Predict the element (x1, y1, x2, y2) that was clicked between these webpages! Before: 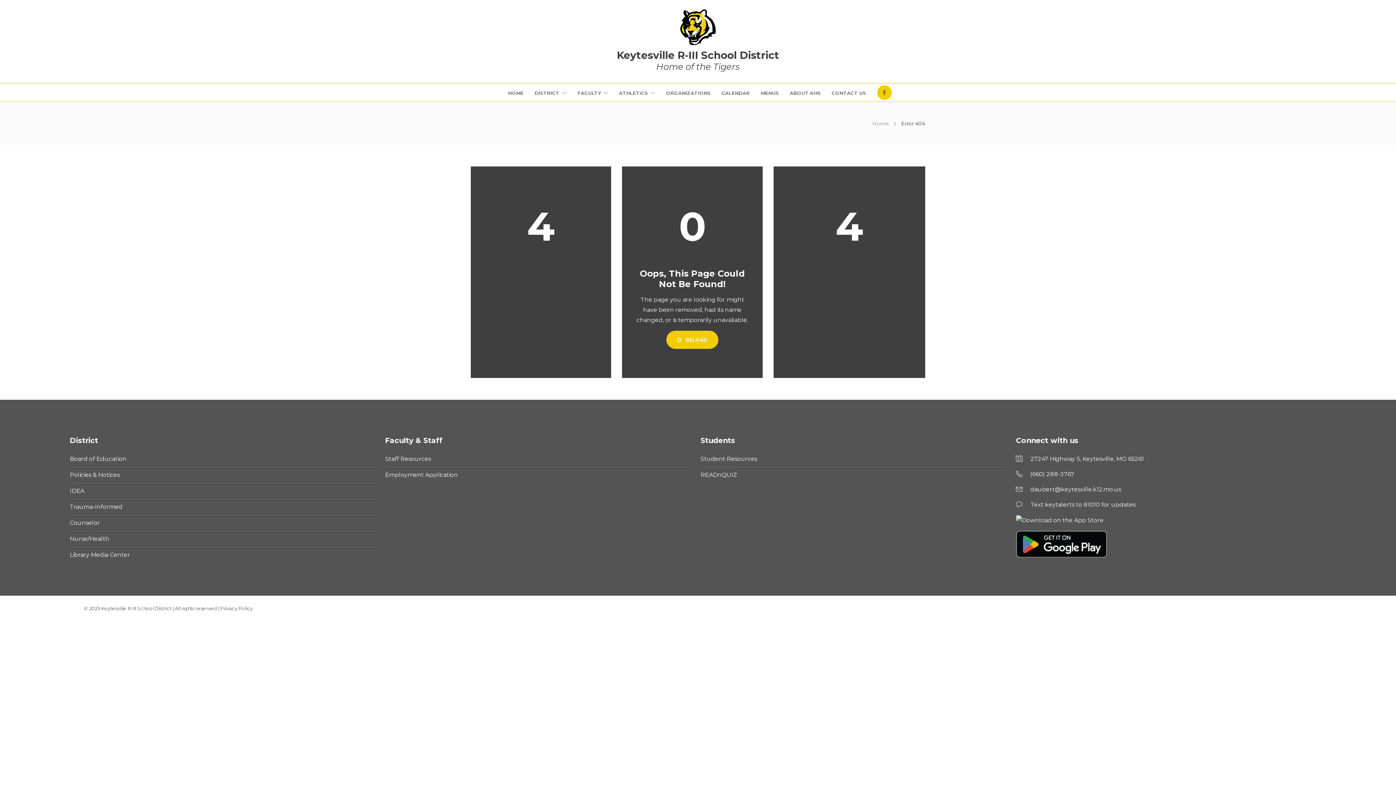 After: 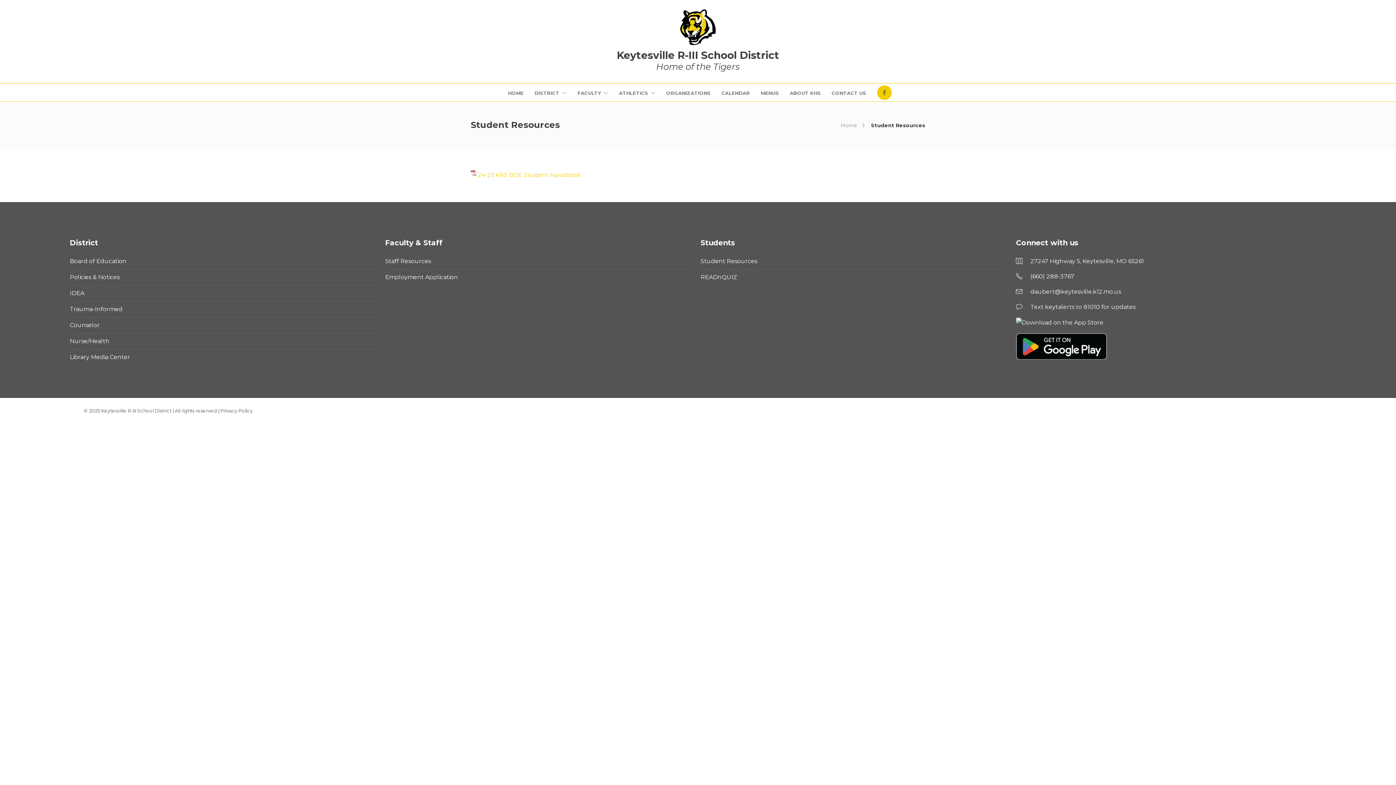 Action: bbox: (700, 454, 1006, 464) label: Student Resources